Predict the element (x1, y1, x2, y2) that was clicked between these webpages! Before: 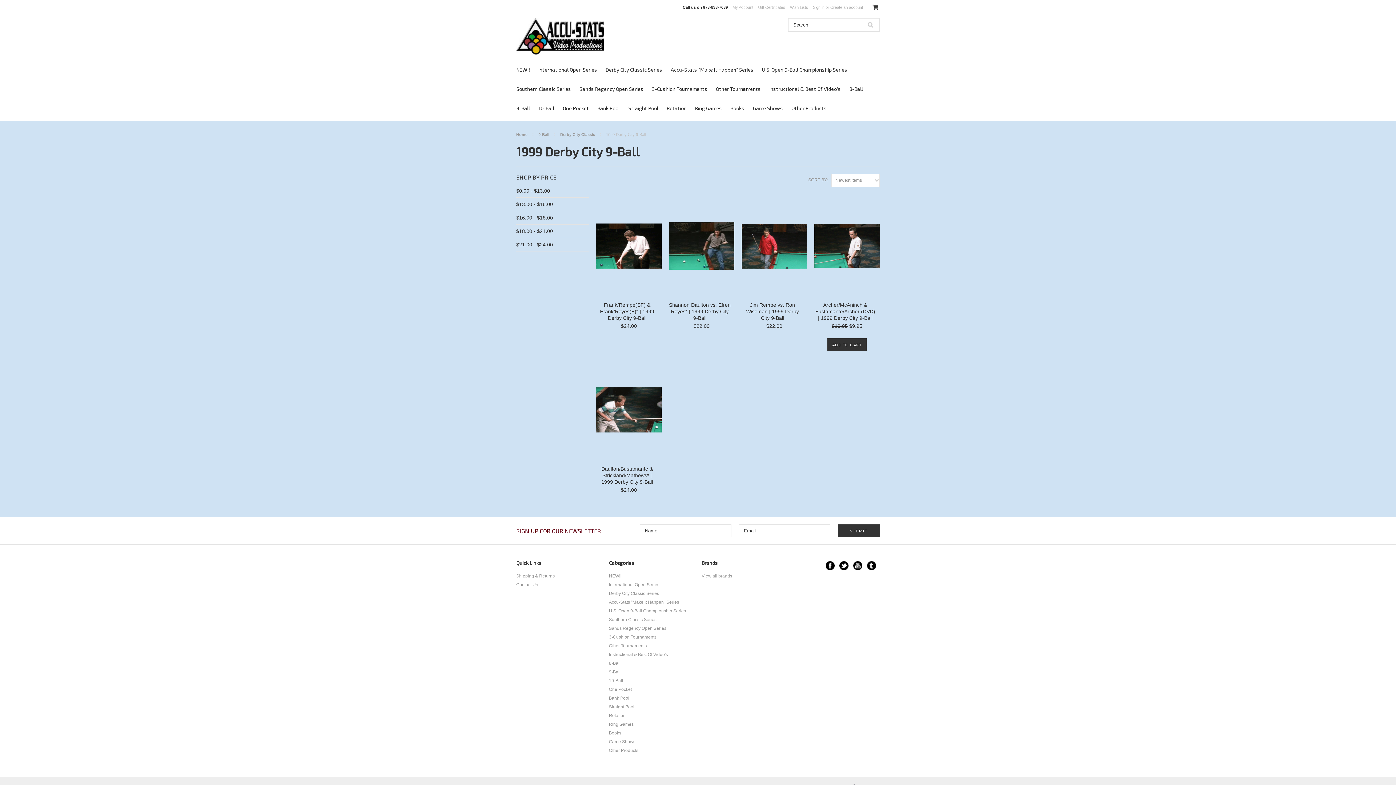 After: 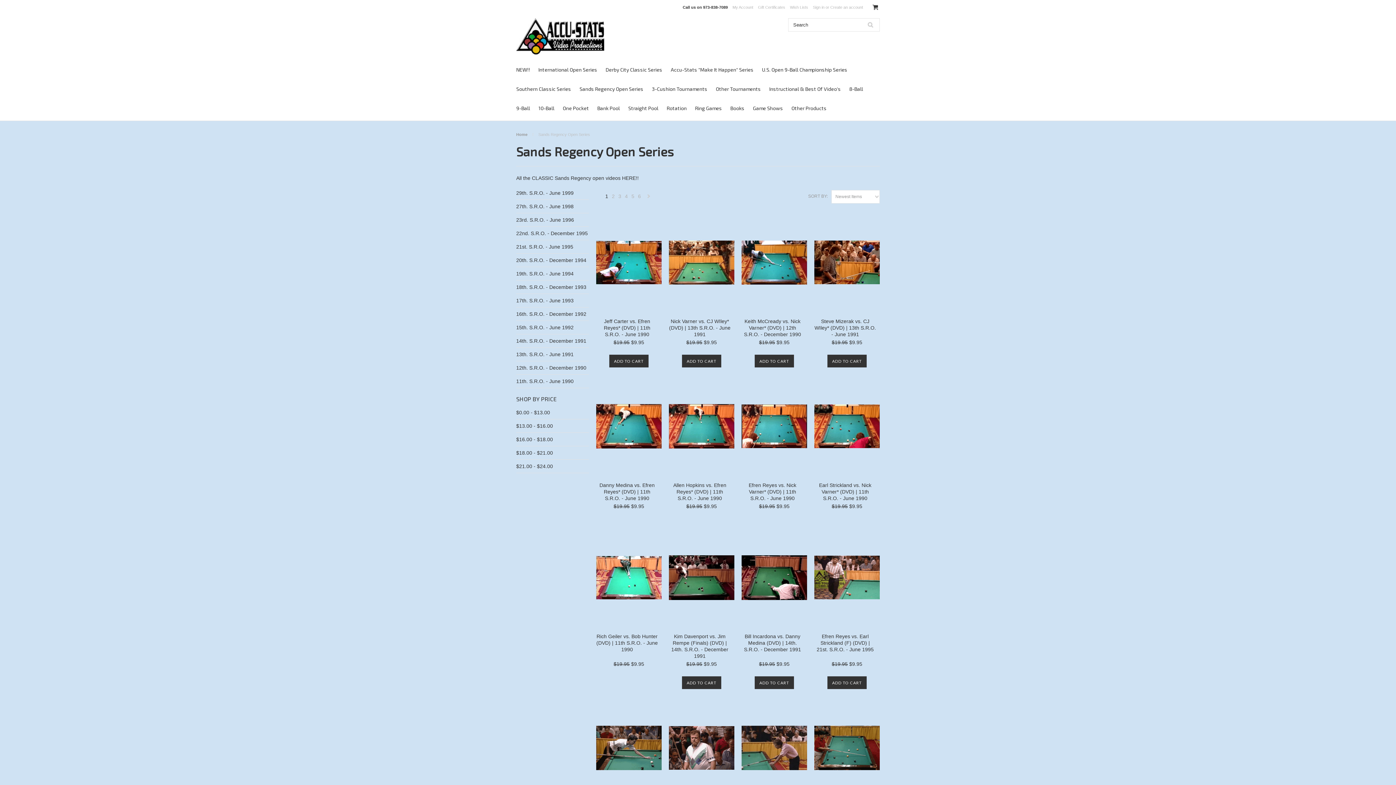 Action: bbox: (579, 85, 643, 92) label: Sands Regency Open Series